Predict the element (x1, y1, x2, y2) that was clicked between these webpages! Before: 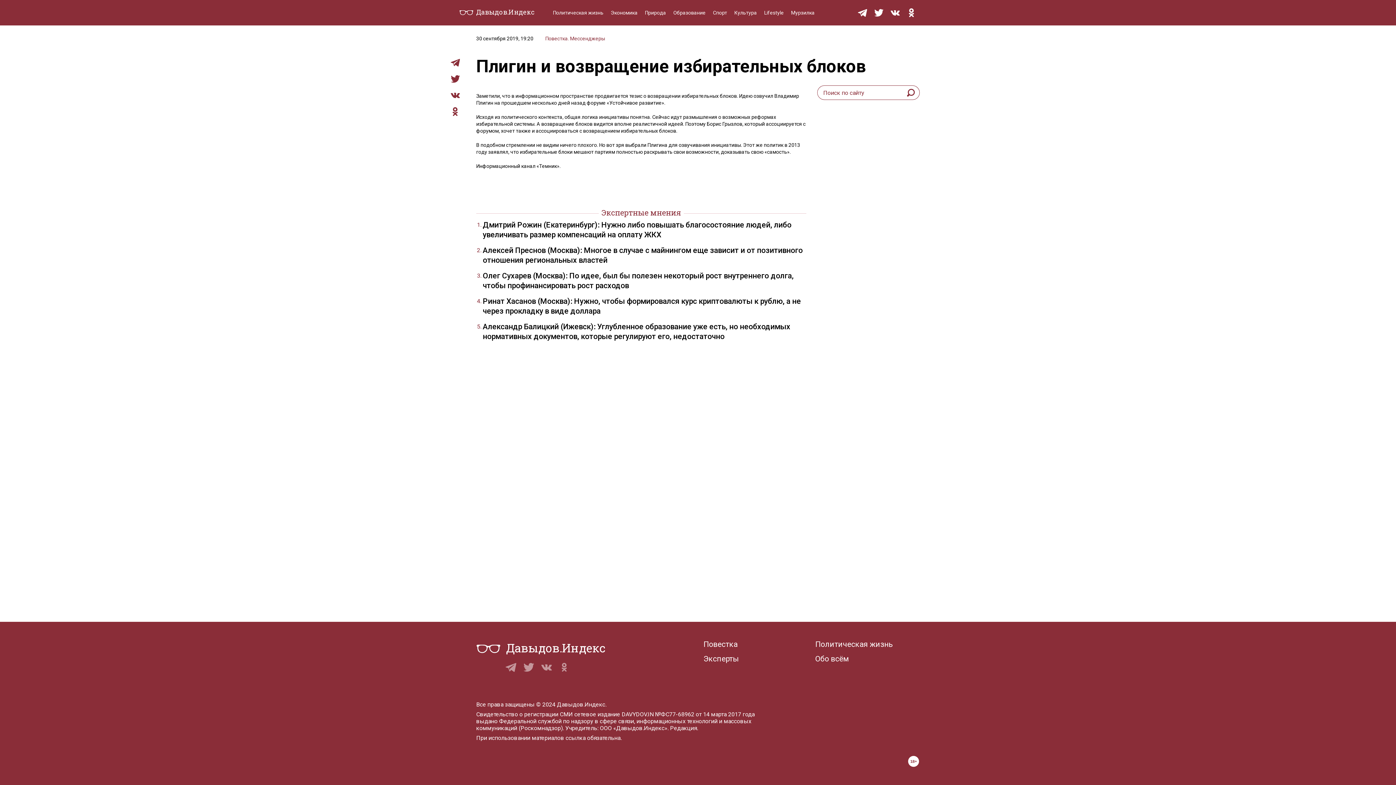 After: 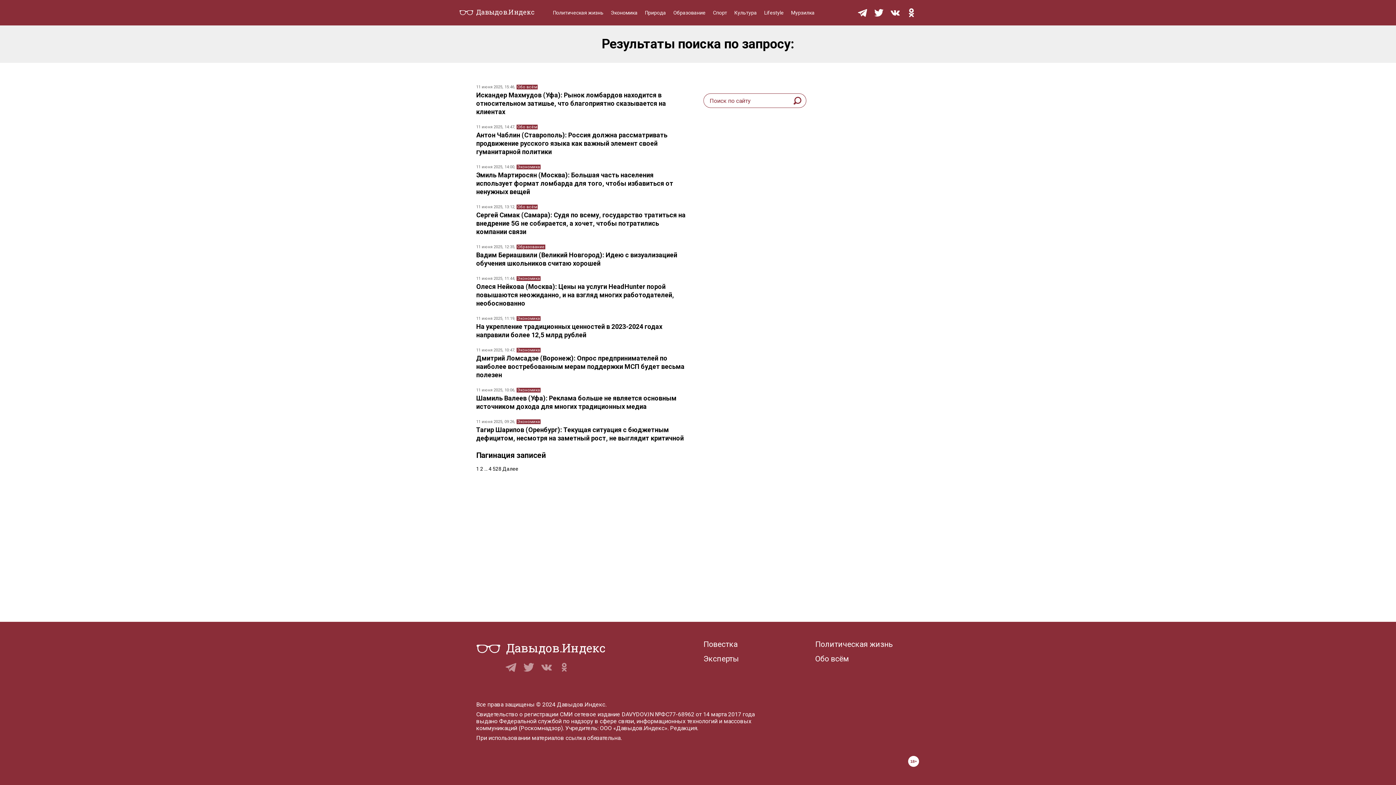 Action: bbox: (905, 88, 919, 97)